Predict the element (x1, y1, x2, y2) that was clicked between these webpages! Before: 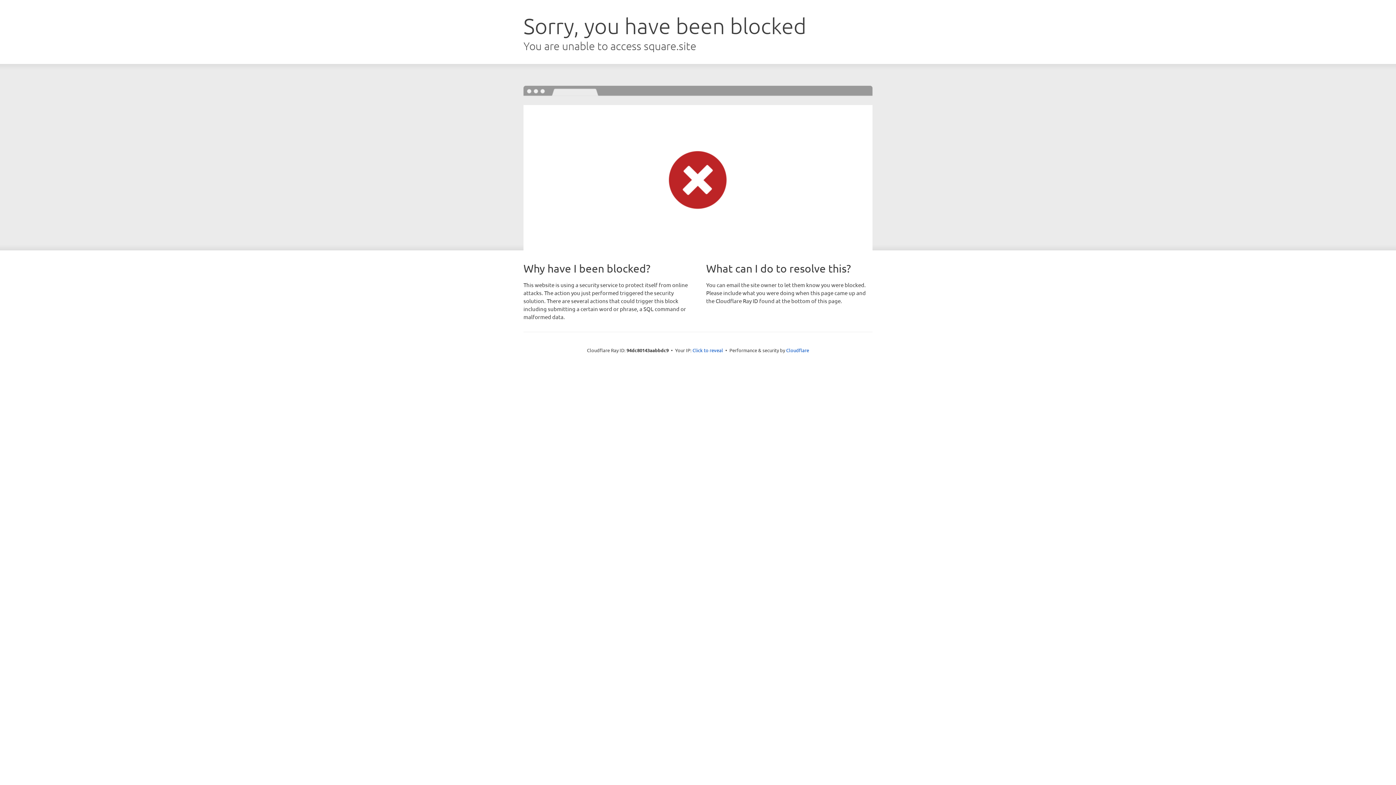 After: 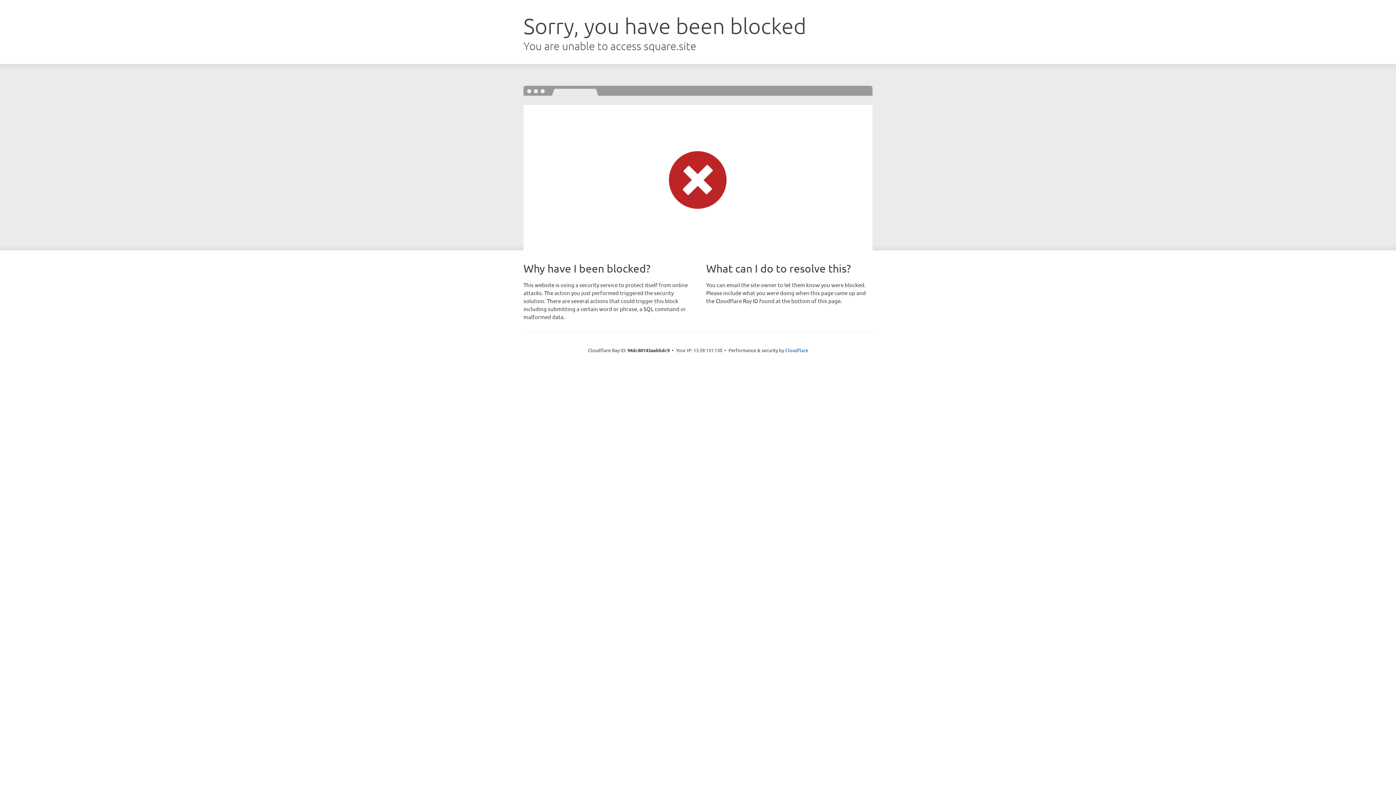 Action: label: Click to reveal bbox: (692, 346, 723, 353)